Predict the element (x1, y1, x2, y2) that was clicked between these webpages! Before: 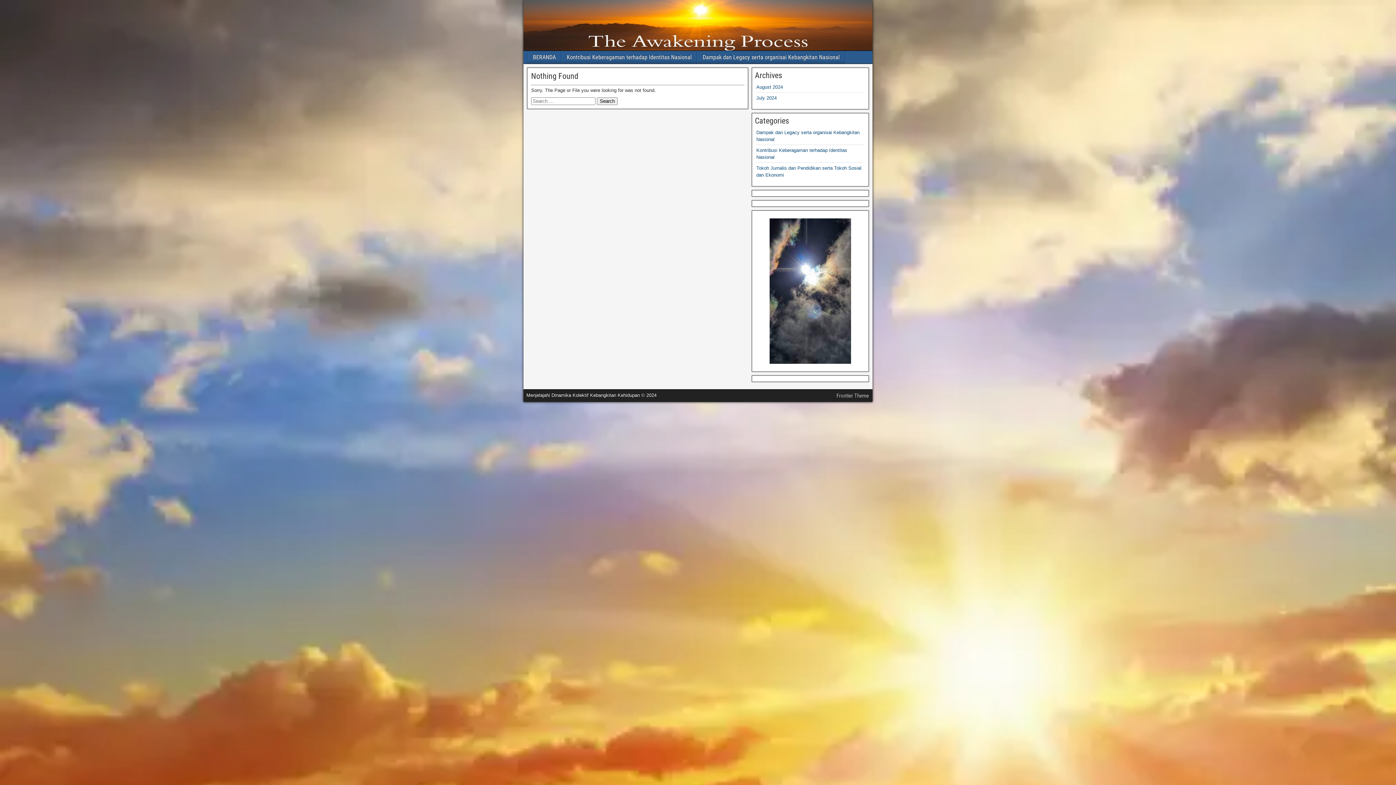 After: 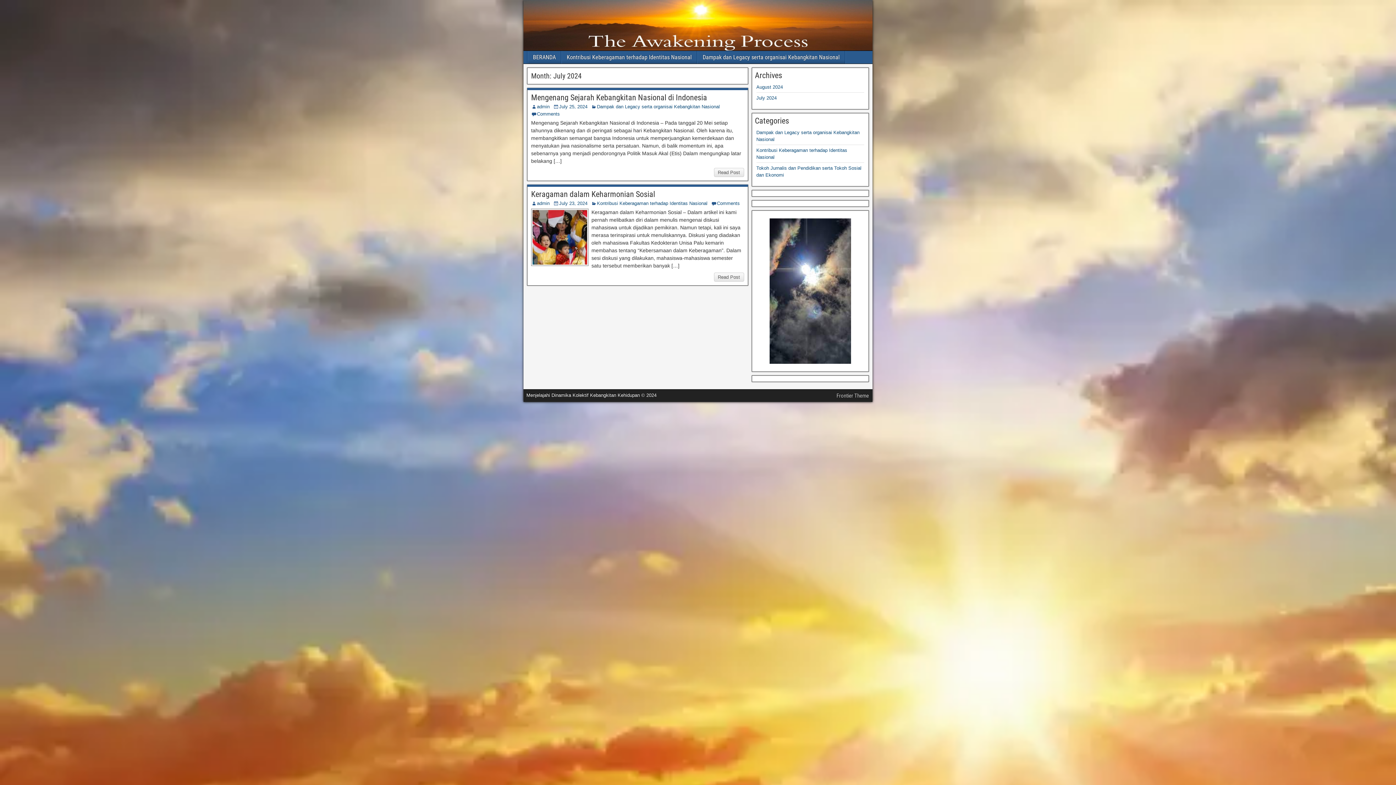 Action: bbox: (756, 95, 776, 100) label: July 2024